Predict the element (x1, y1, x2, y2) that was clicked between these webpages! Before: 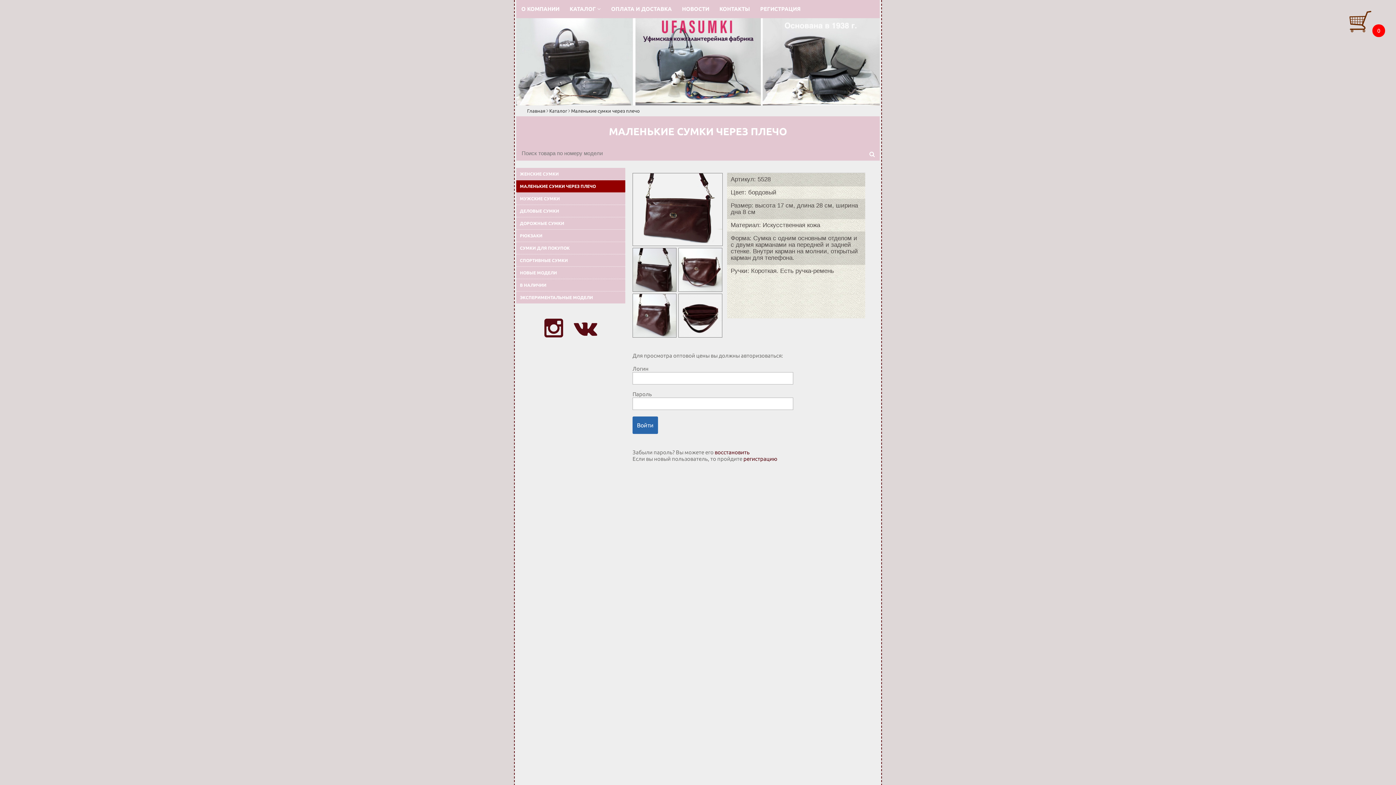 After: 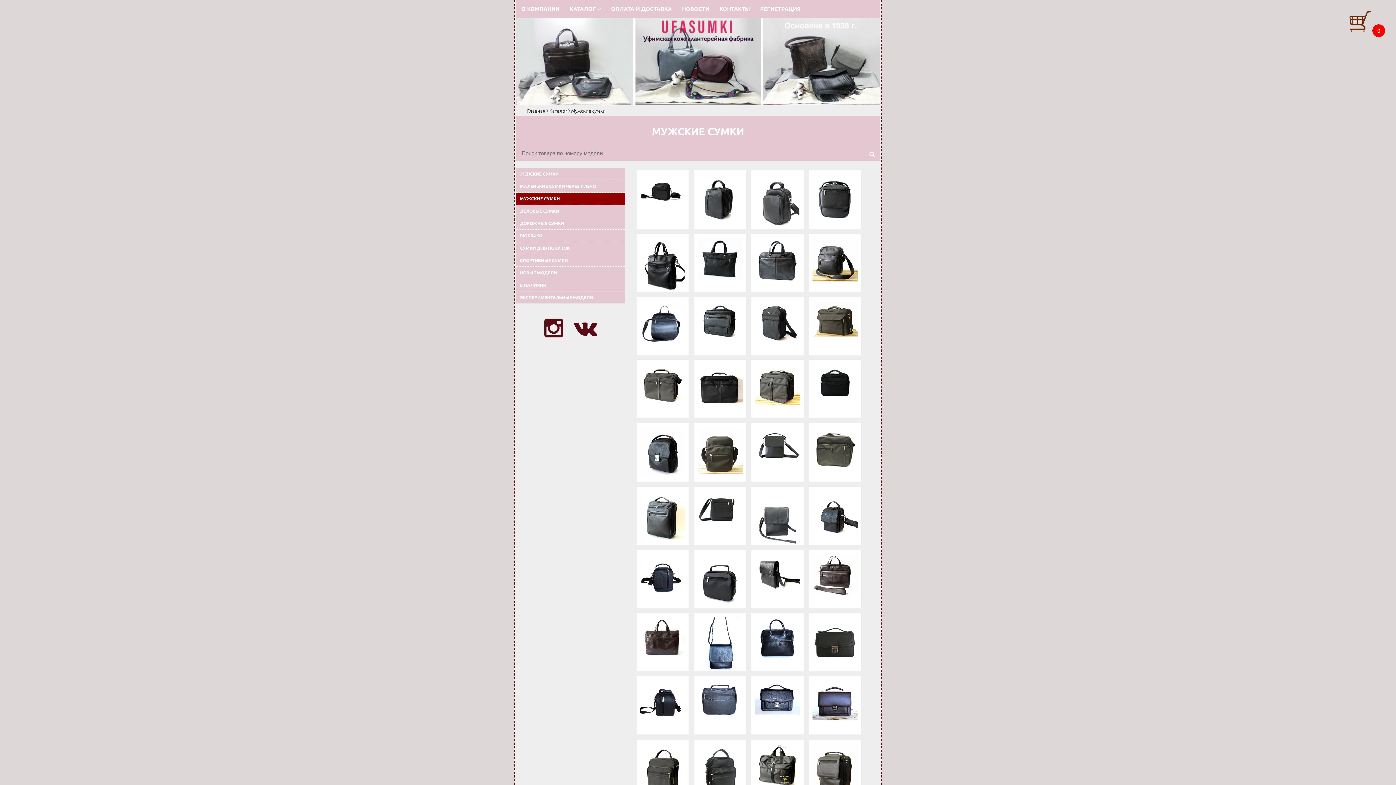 Action: bbox: (520, 196, 635, 201) label: МУЖСКИЕ СУМКИ